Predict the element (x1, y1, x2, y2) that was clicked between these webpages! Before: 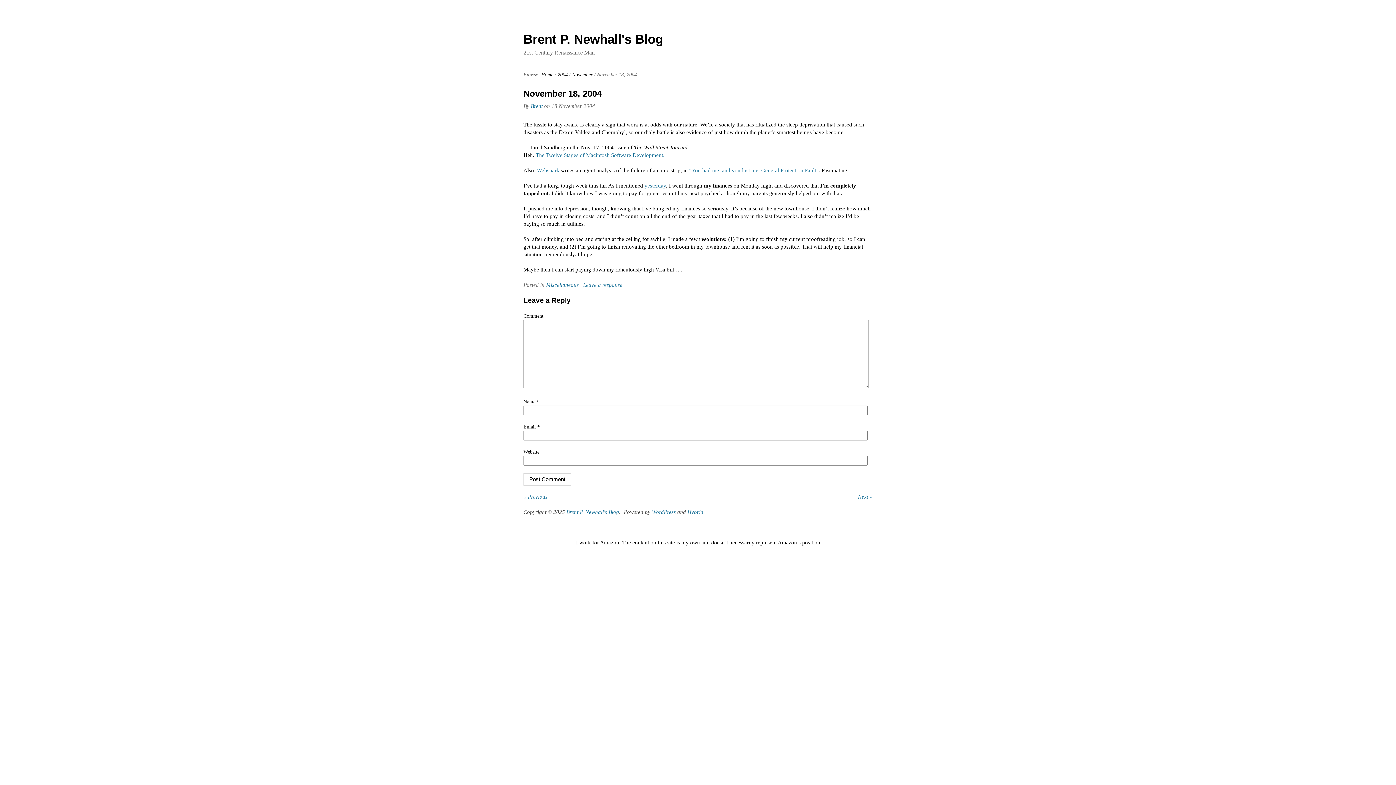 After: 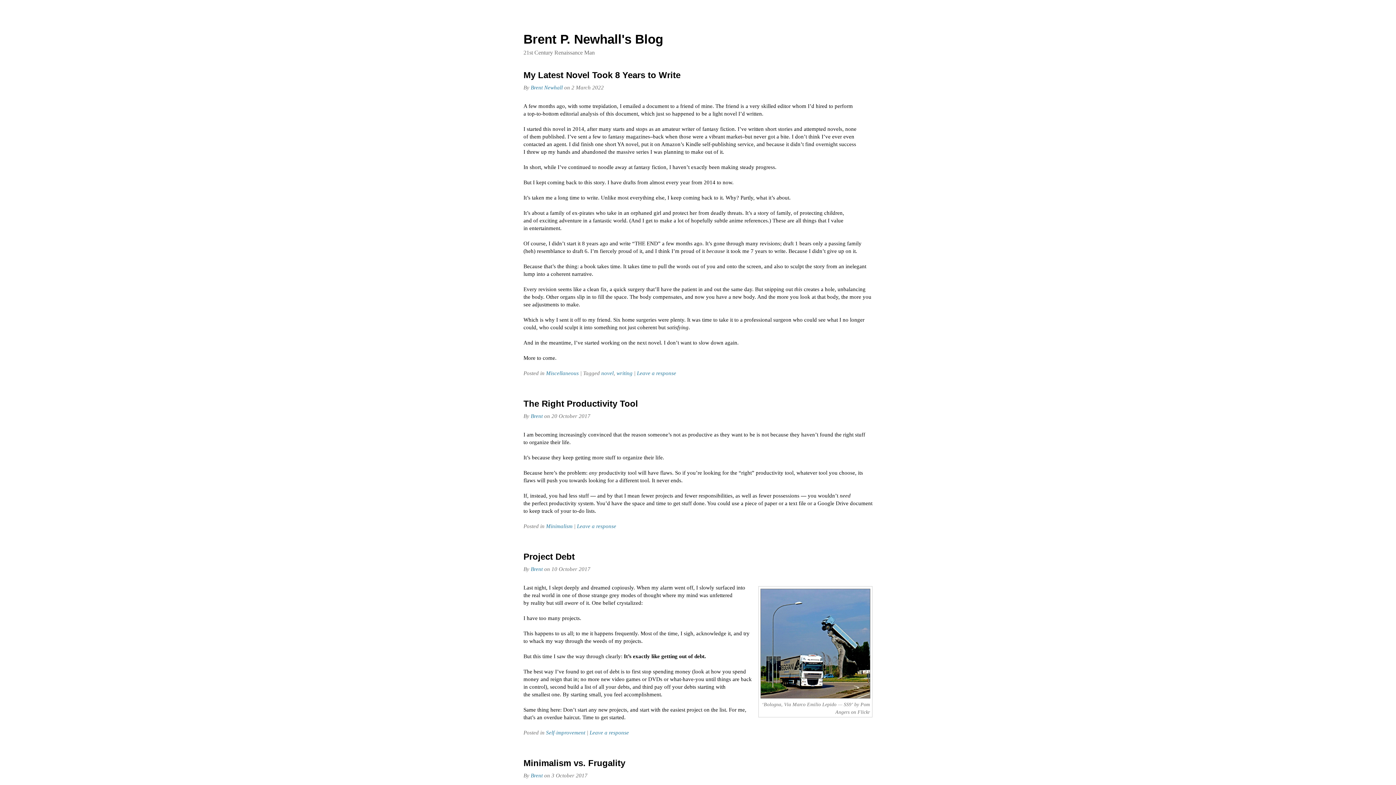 Action: bbox: (541, 72, 553, 77) label: Home